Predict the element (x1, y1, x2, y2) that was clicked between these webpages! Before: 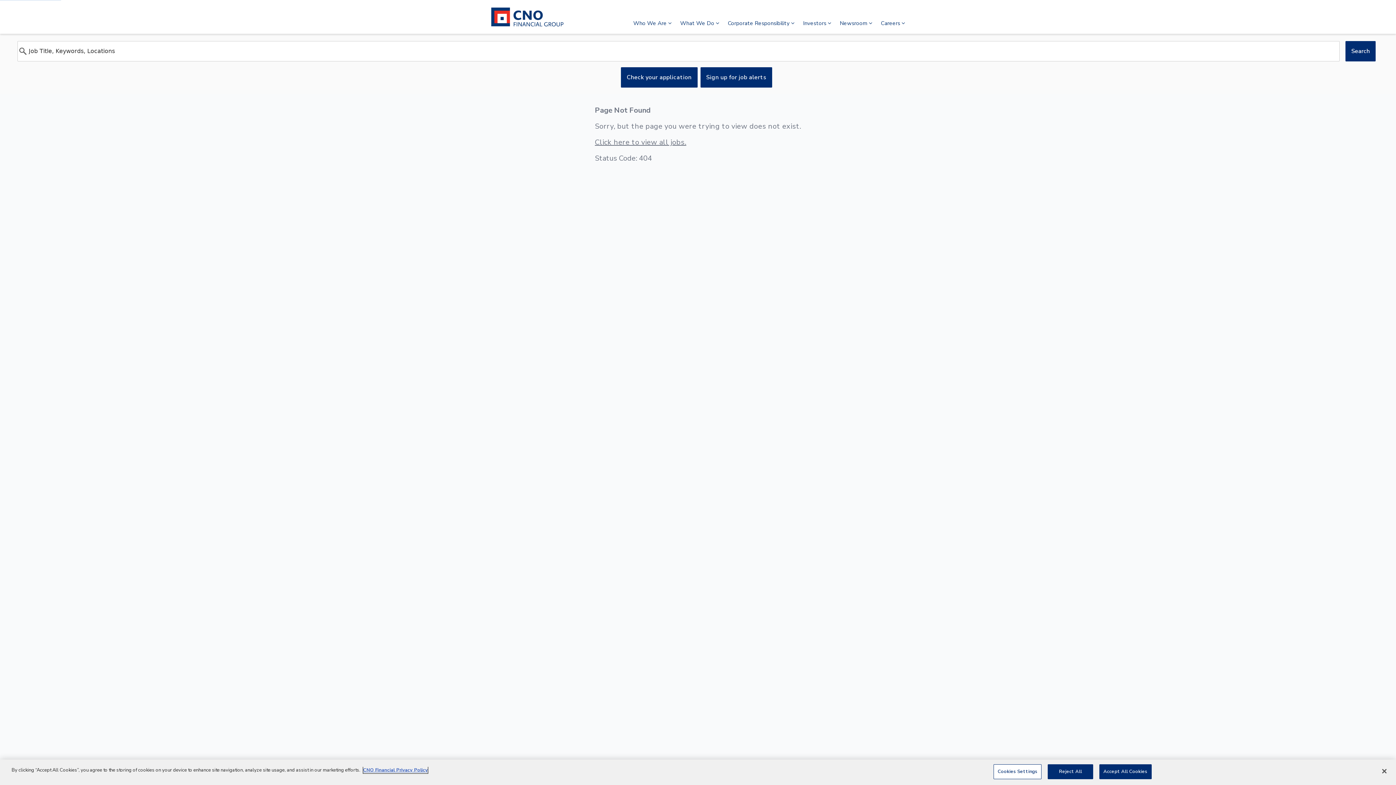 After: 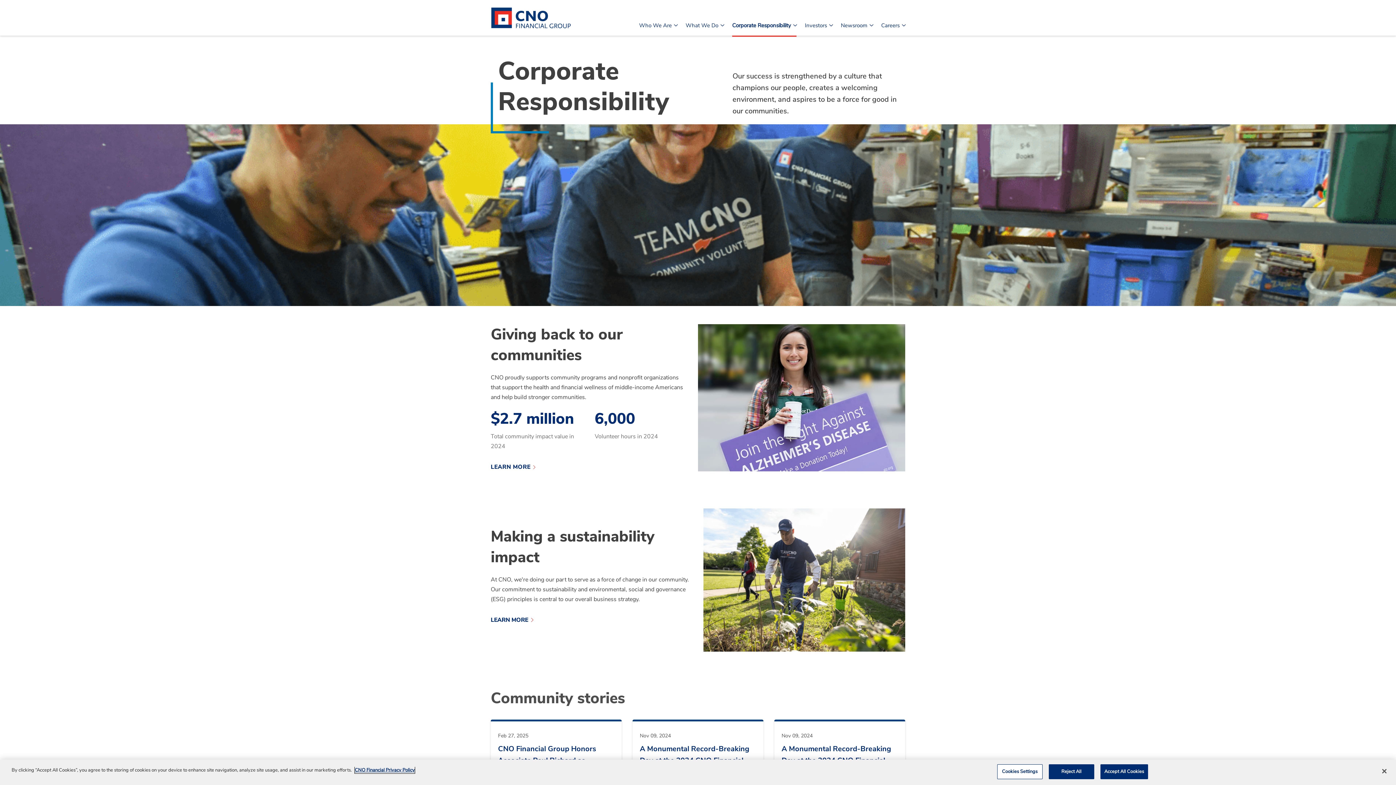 Action: label: Corporate Responsibility  bbox: (728, 19, 794, 34)